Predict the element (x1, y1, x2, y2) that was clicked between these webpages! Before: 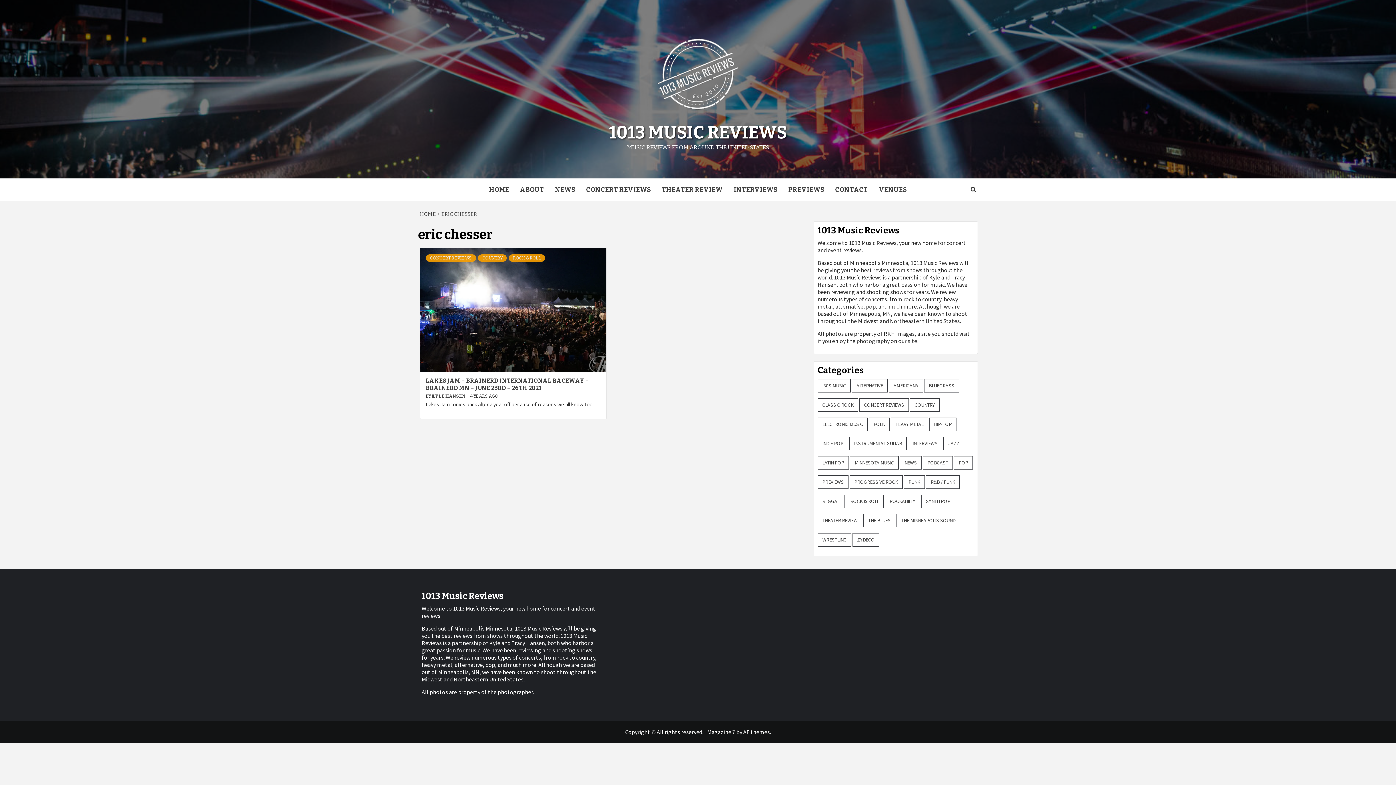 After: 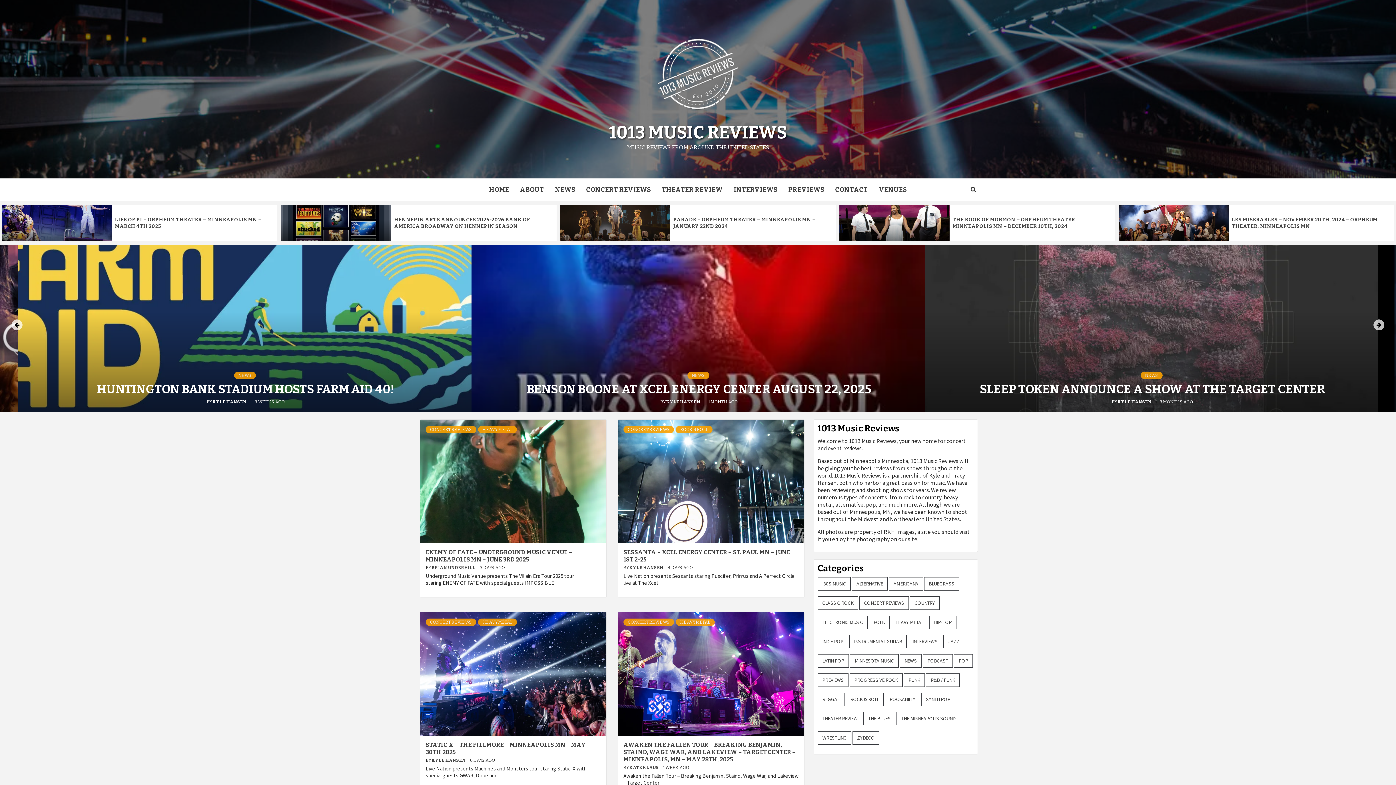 Action: label: 1013 MUSIC REVIEWS bbox: (607, 122, 789, 143)